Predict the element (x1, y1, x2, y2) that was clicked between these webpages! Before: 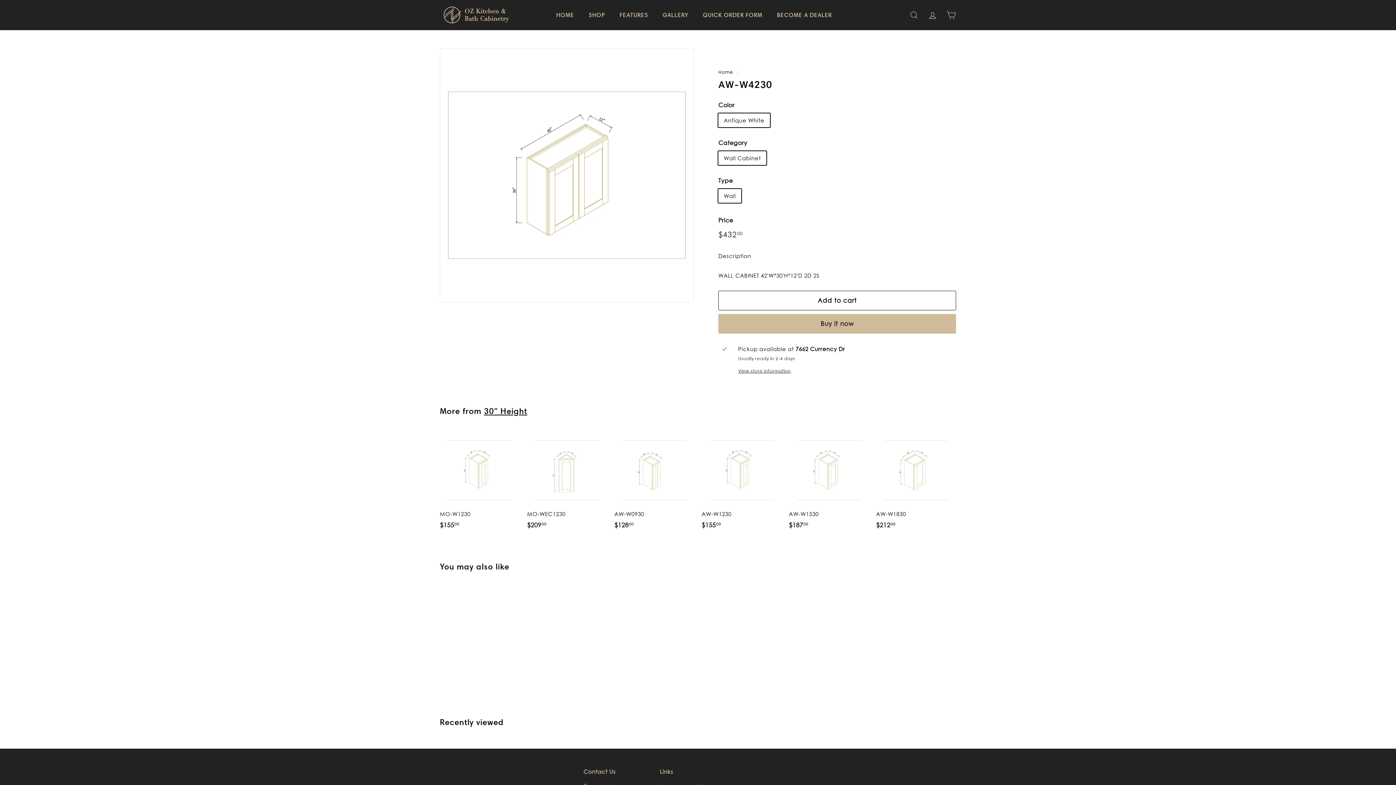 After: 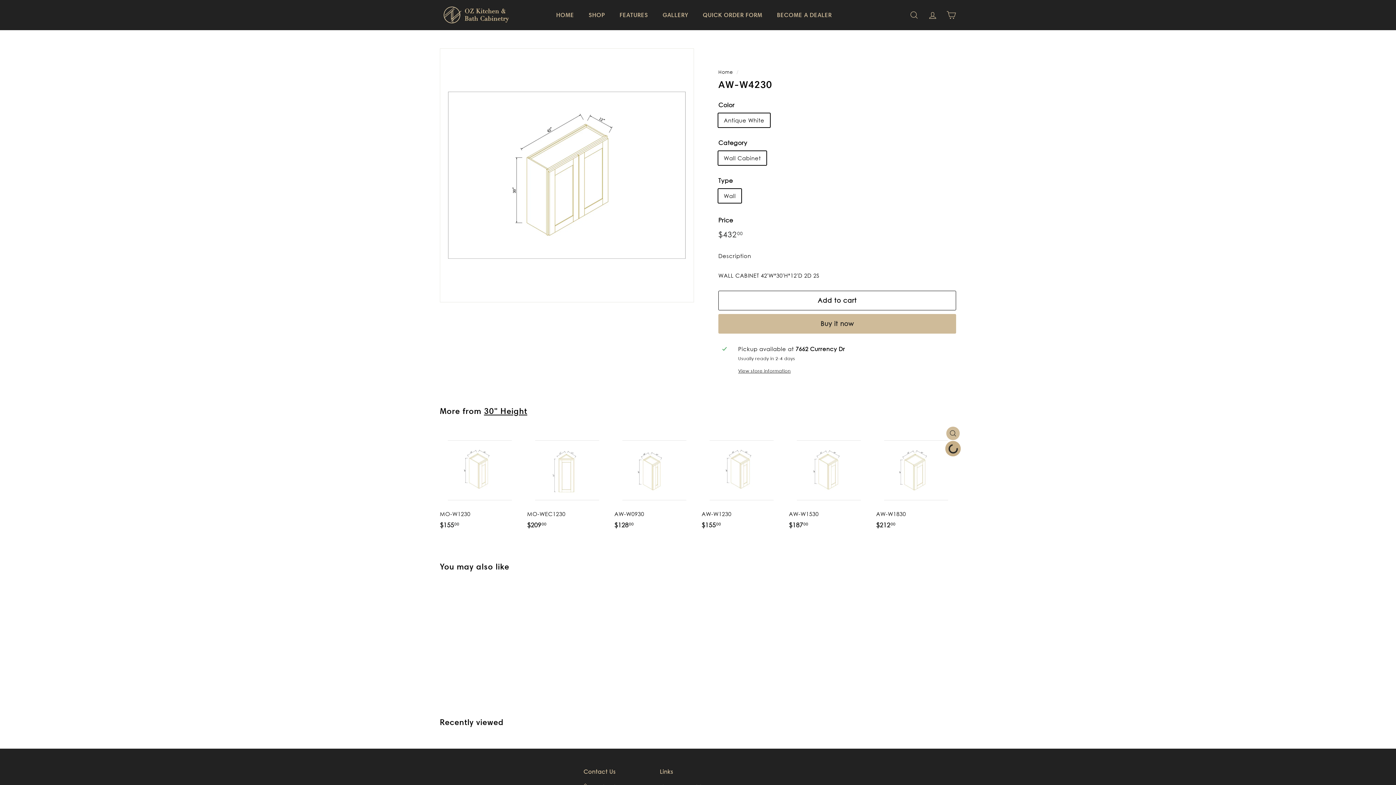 Action: label: Add to cart bbox: (946, 443, 960, 457)